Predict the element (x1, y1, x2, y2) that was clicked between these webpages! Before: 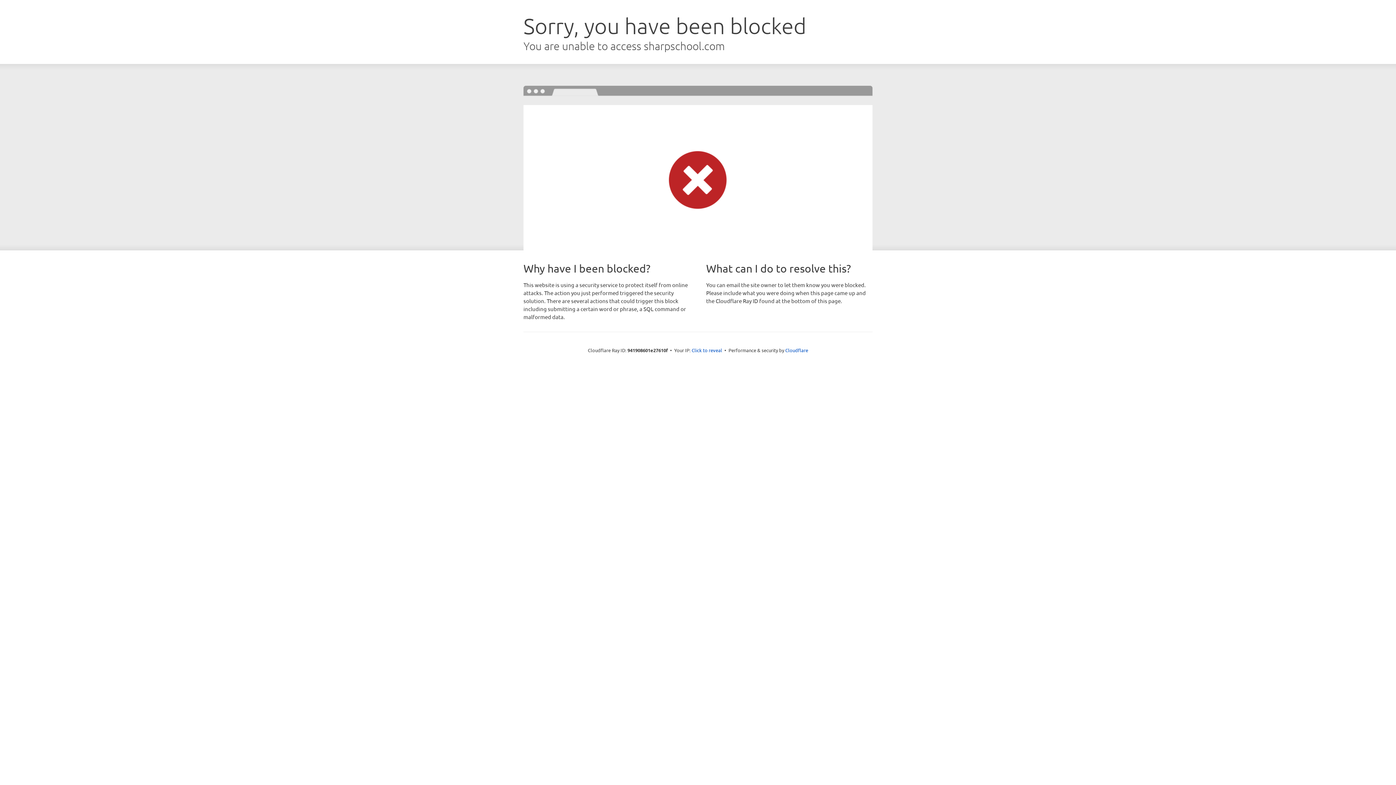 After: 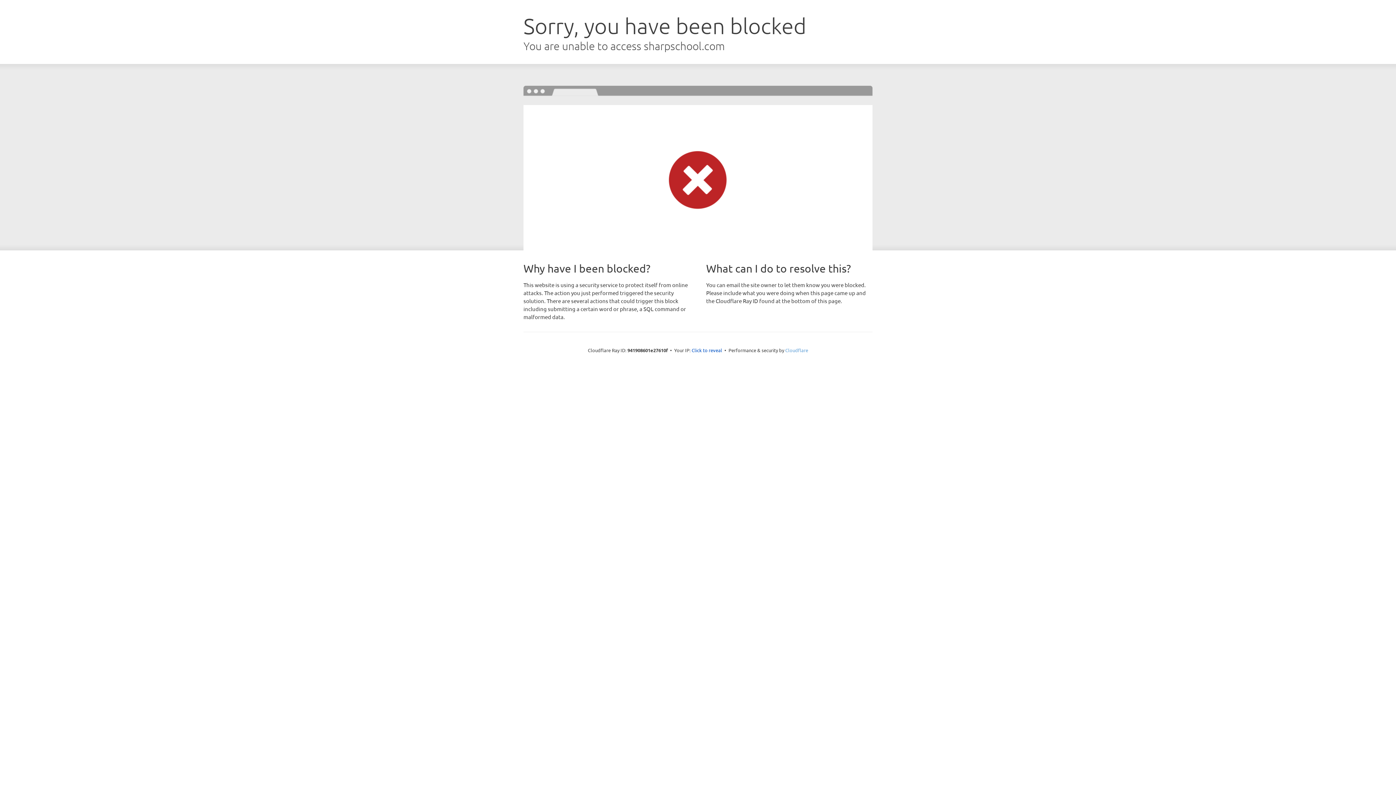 Action: bbox: (785, 347, 808, 353) label: Cloudflare